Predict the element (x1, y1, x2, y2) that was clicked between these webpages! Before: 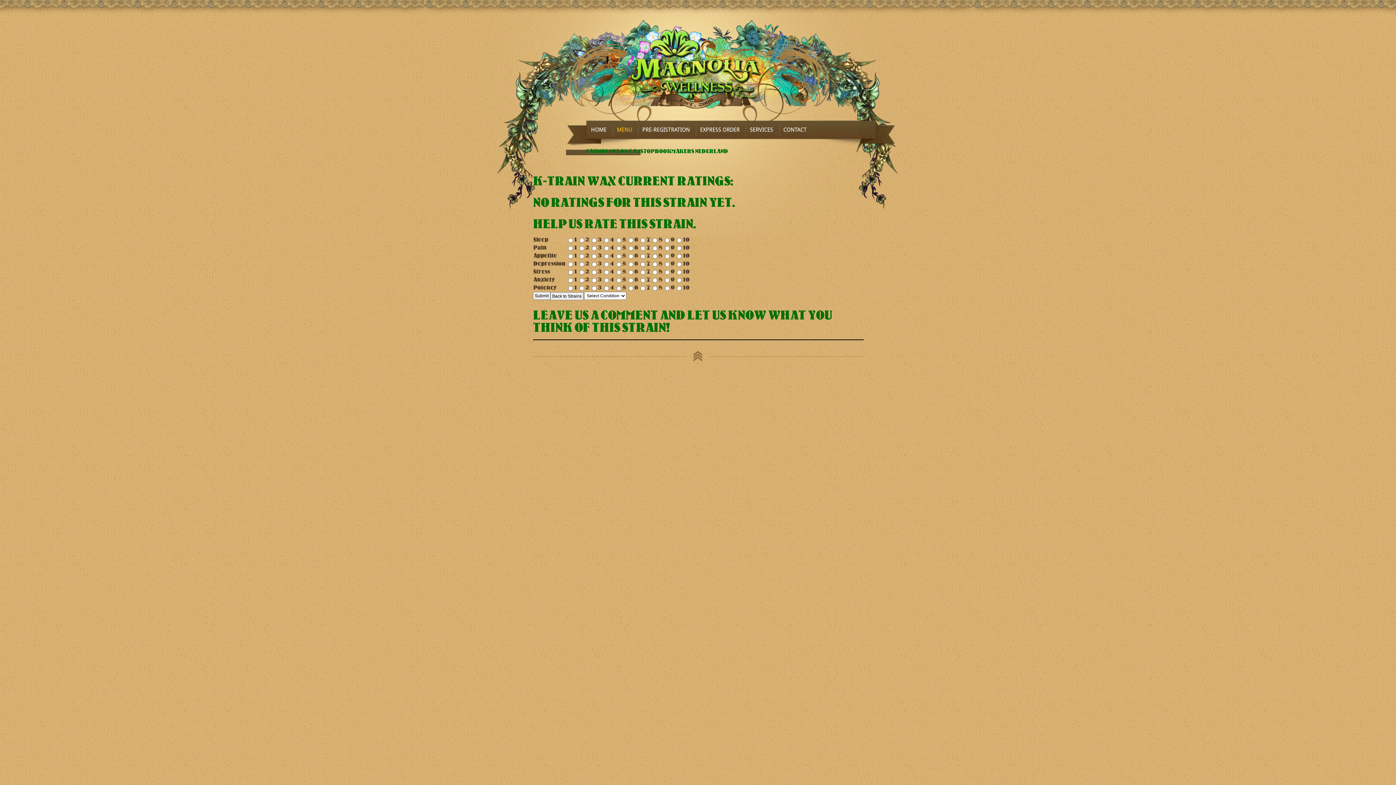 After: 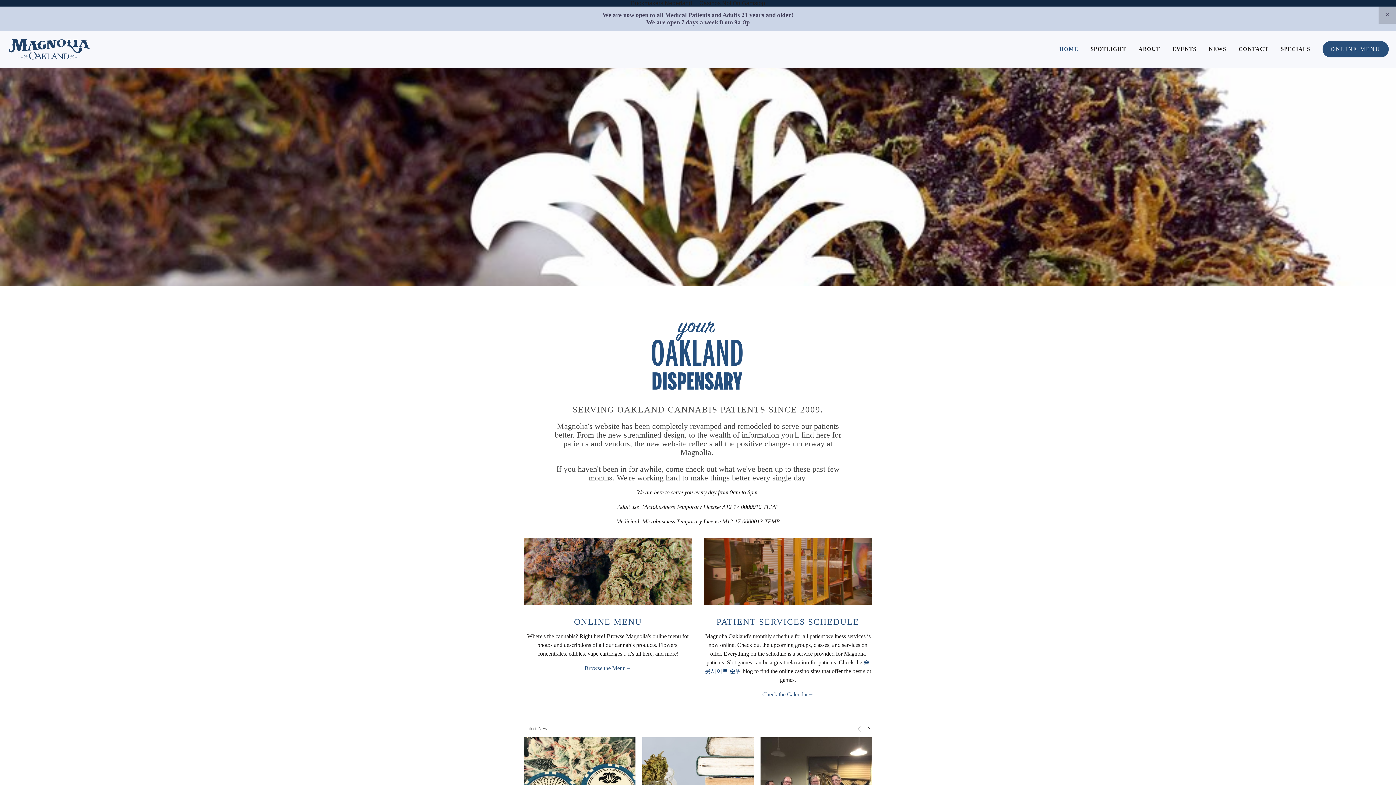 Action: bbox: (586, 120, 611, 138) label: HOME